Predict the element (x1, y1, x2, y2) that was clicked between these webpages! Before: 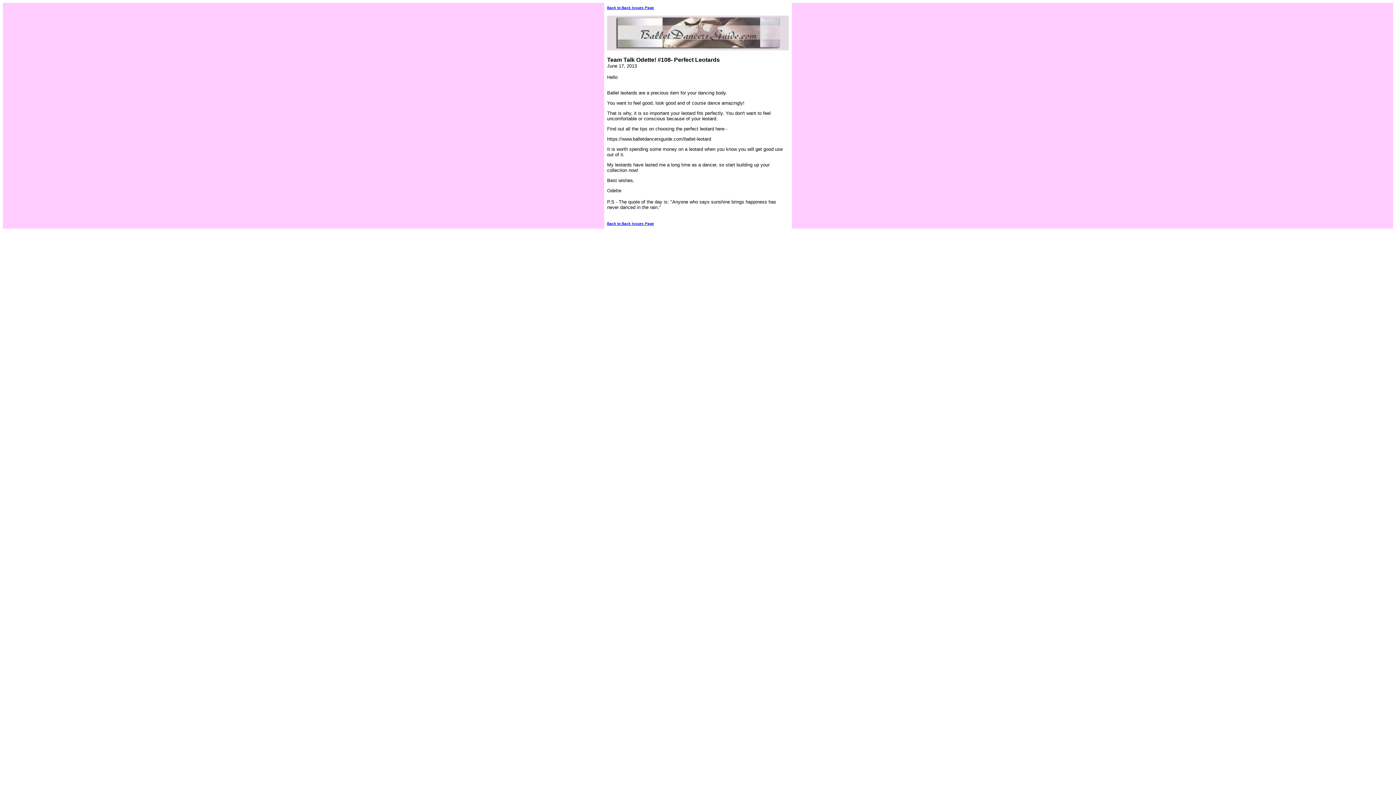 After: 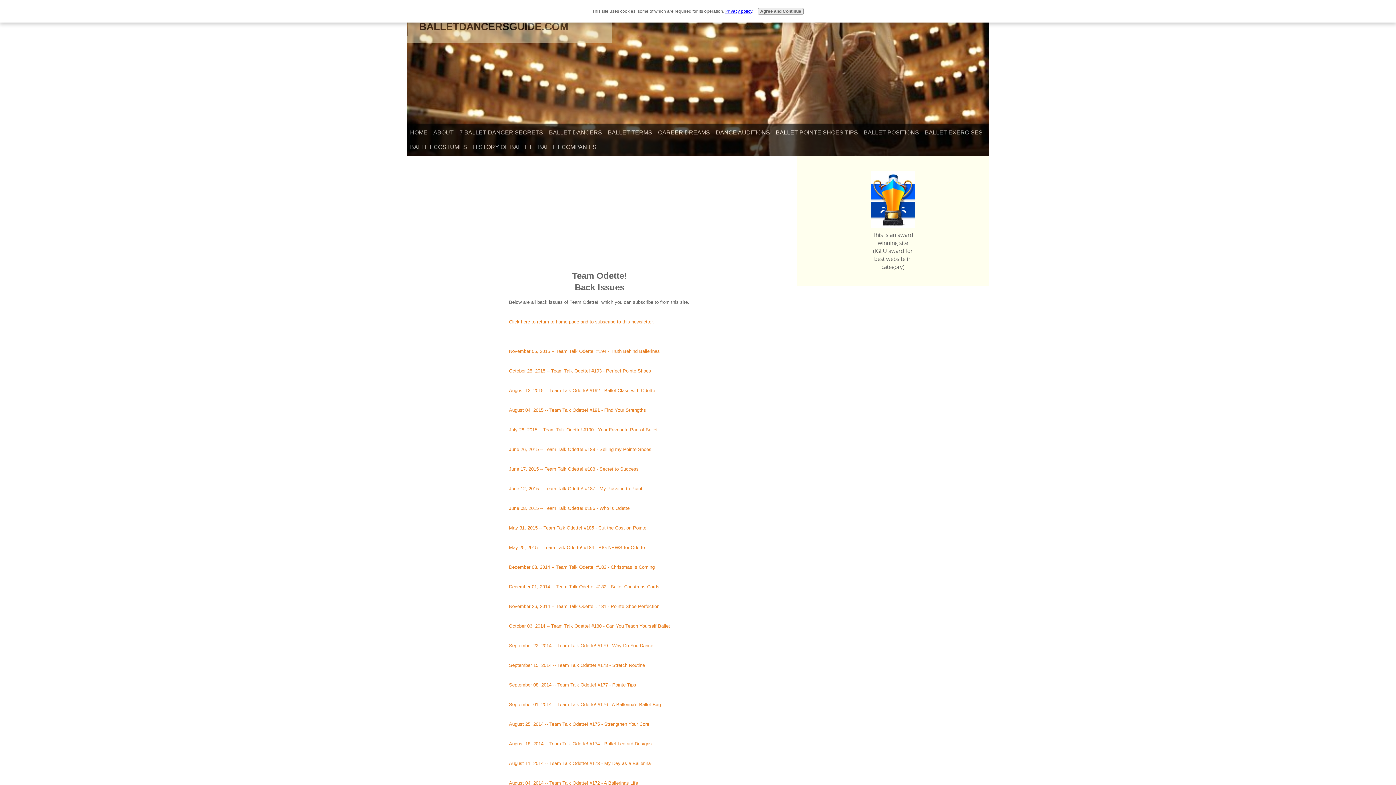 Action: bbox: (607, 221, 654, 225) label: Back to Back Issues Page